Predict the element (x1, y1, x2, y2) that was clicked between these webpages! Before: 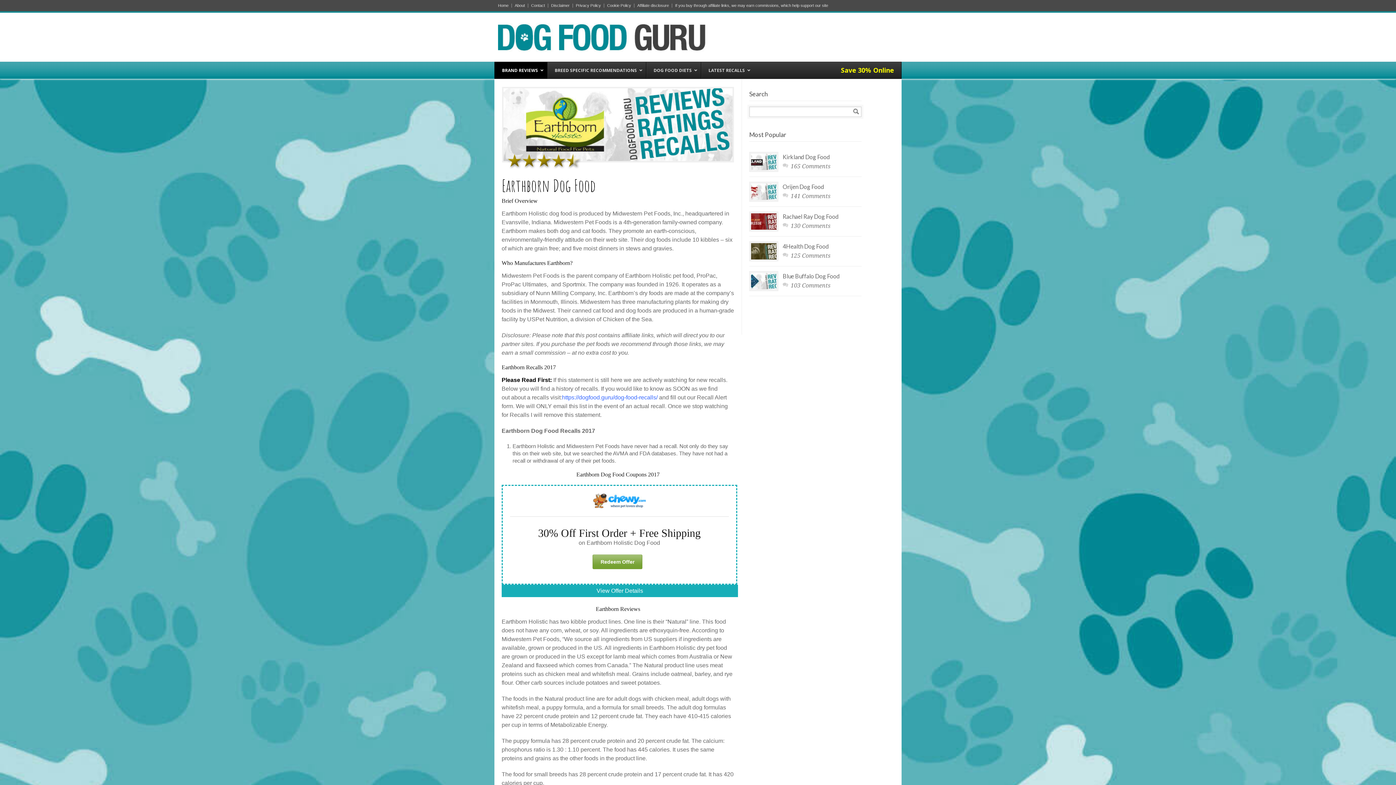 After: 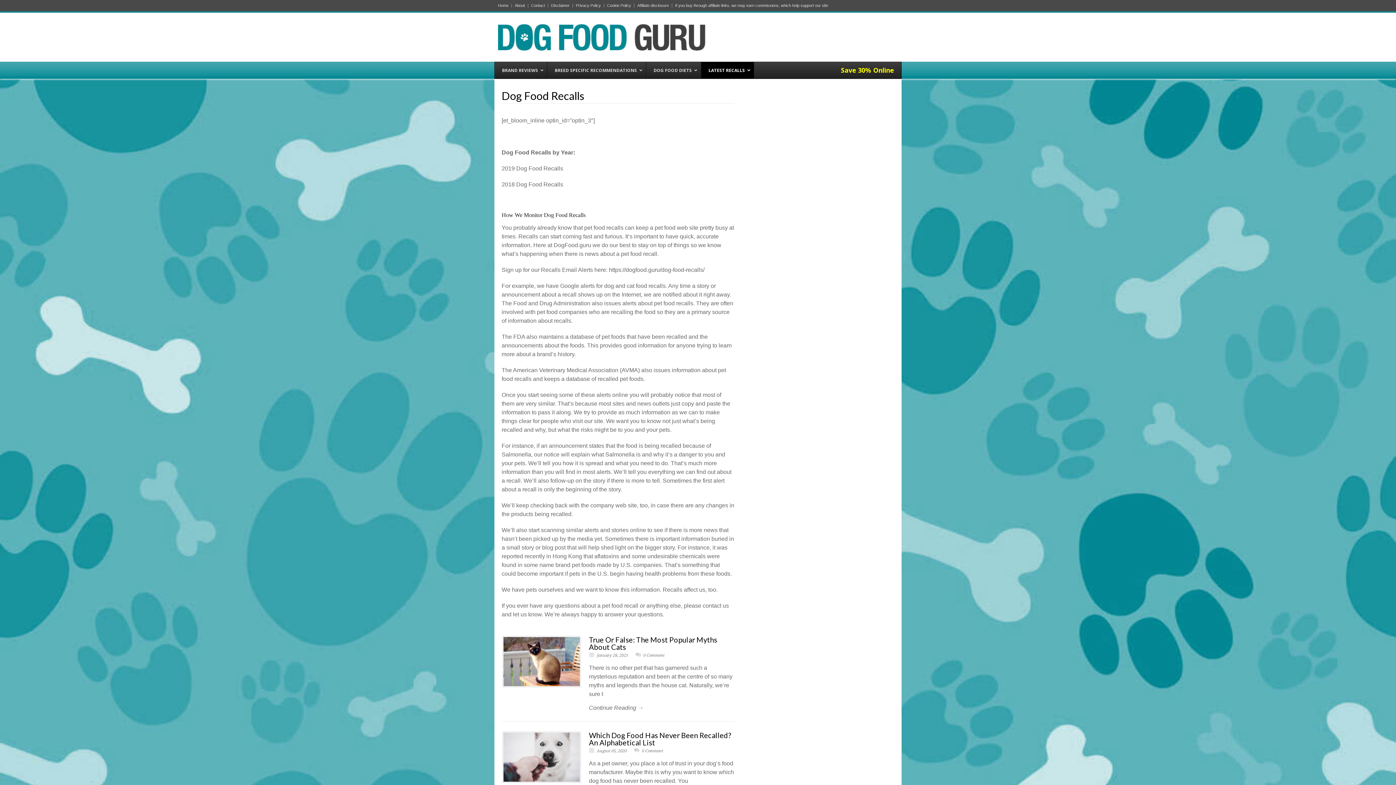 Action: label: https://dogfood.guru/dog-food-recalls/ bbox: (562, 394, 657, 400)